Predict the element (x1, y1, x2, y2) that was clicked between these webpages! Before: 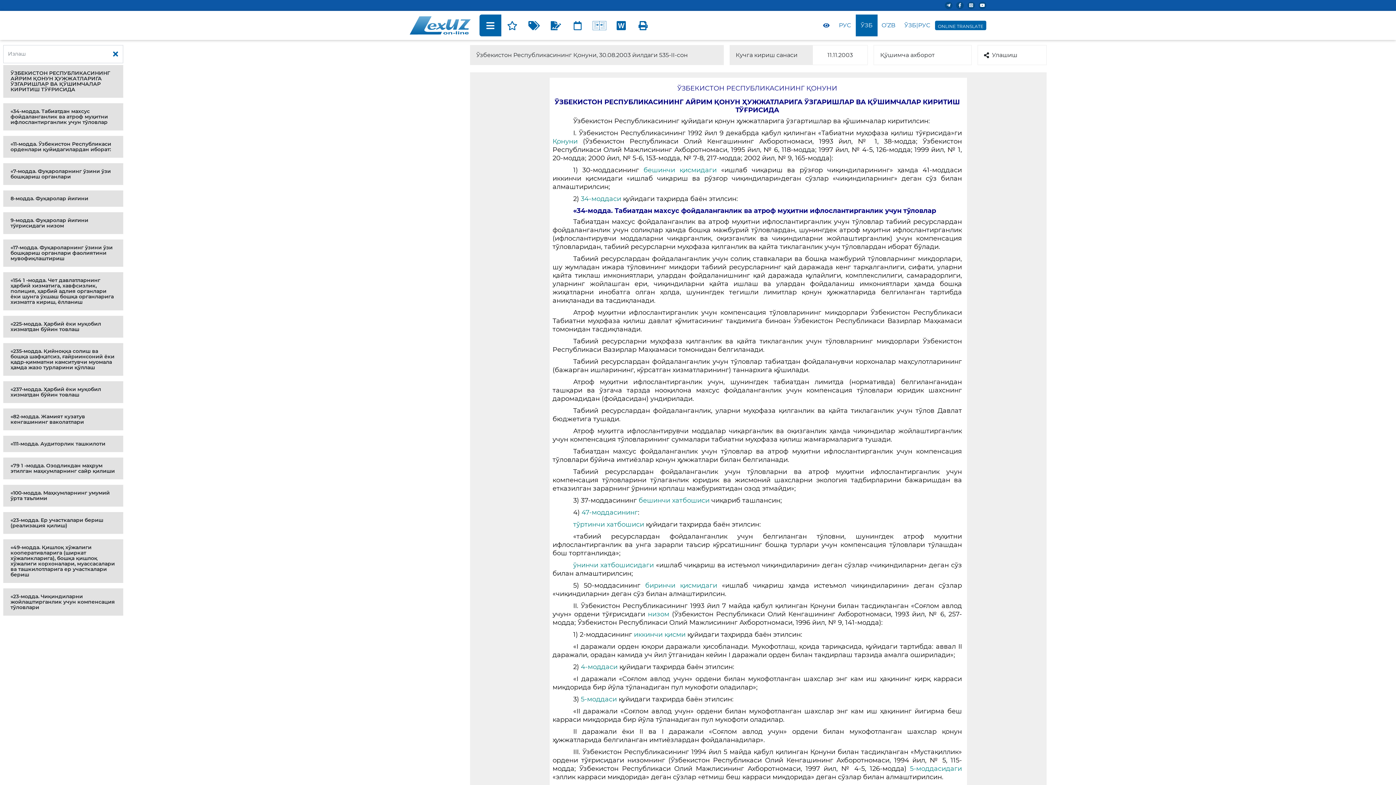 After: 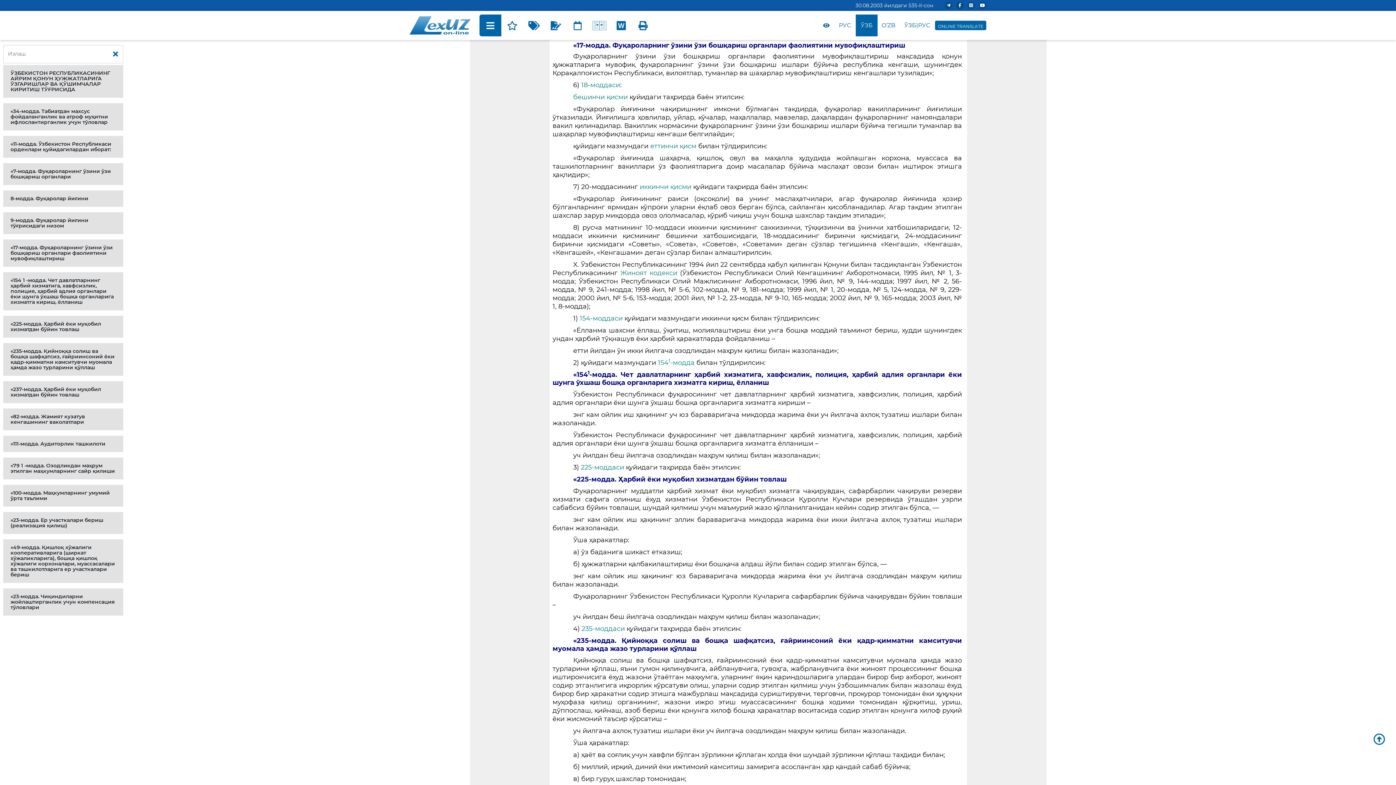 Action: bbox: (10, 244, 112, 261) label: «17-модда. Фуқароларнинг ўзини ўзи бошқариш органлари фаолиятини мувофиқлаштириш